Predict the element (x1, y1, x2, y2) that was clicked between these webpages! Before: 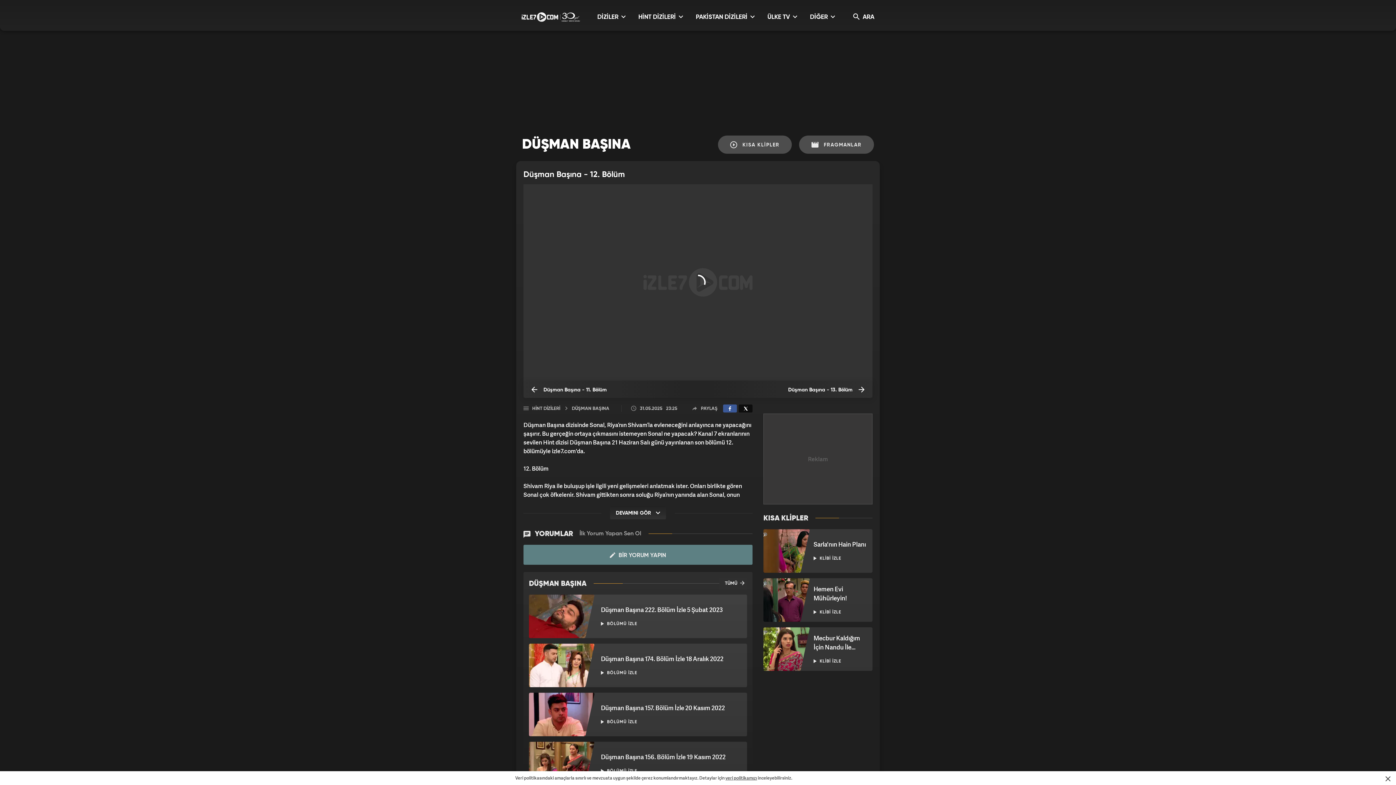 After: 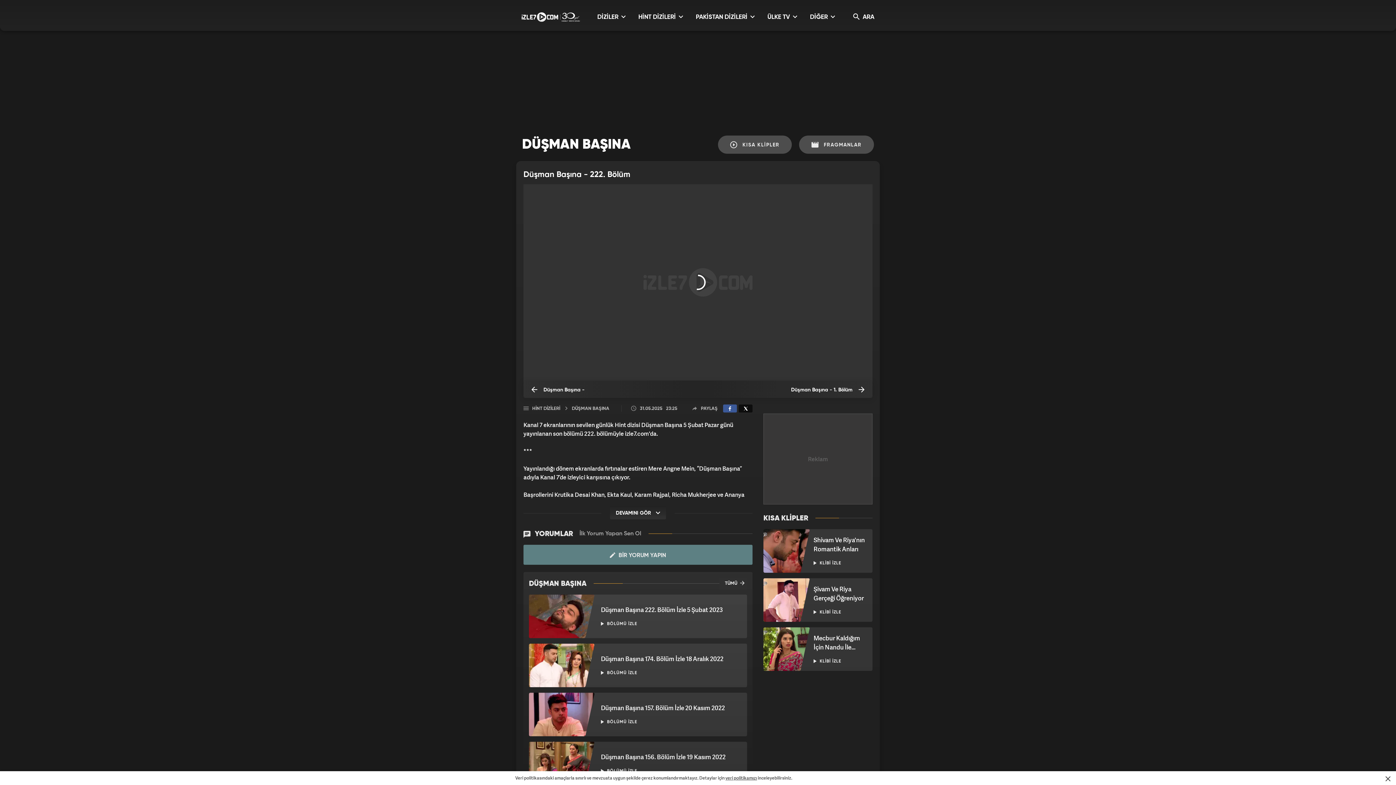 Action: label: Düşman Başına 222. Bölüm İzle 5 Şubat 2023
 BÖLÜMÜ İZLE bbox: (529, 594, 747, 638)